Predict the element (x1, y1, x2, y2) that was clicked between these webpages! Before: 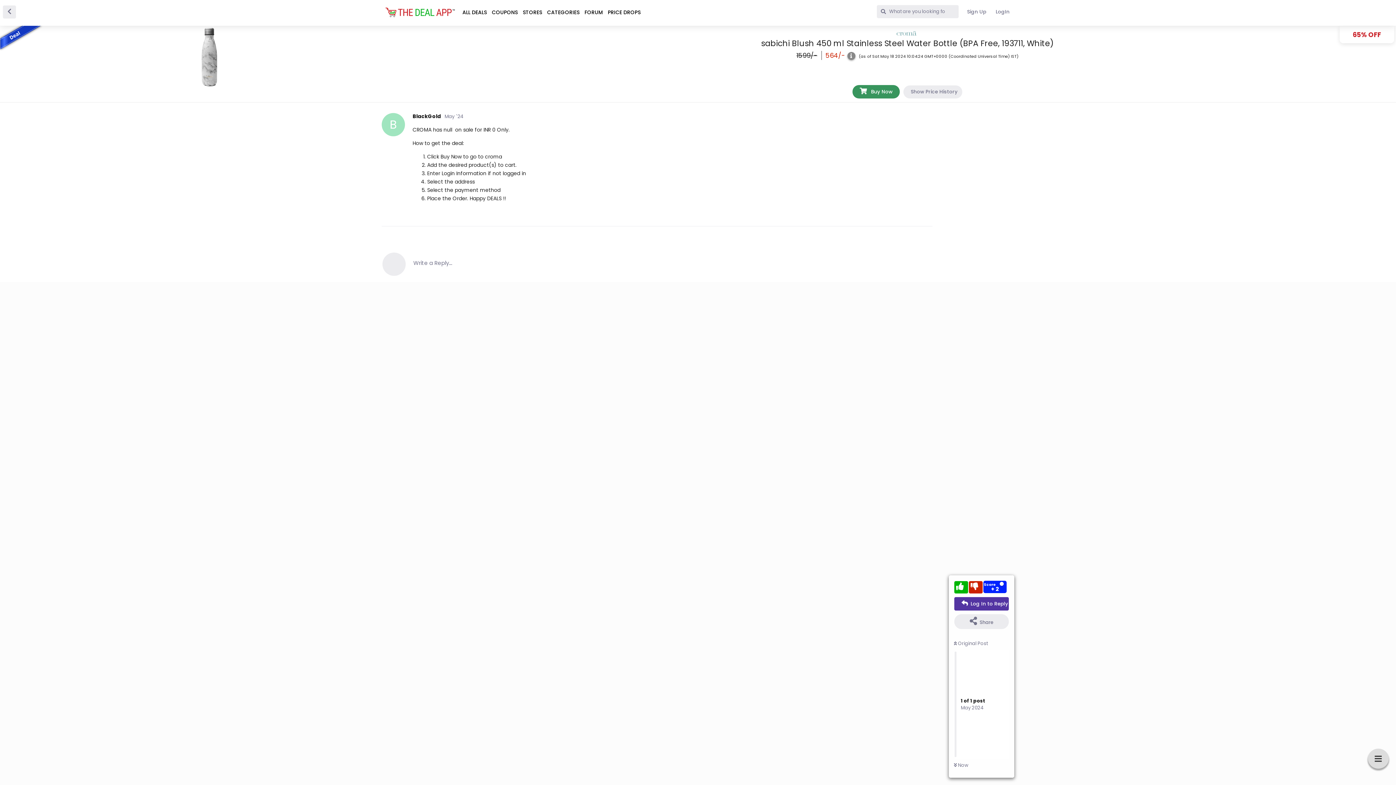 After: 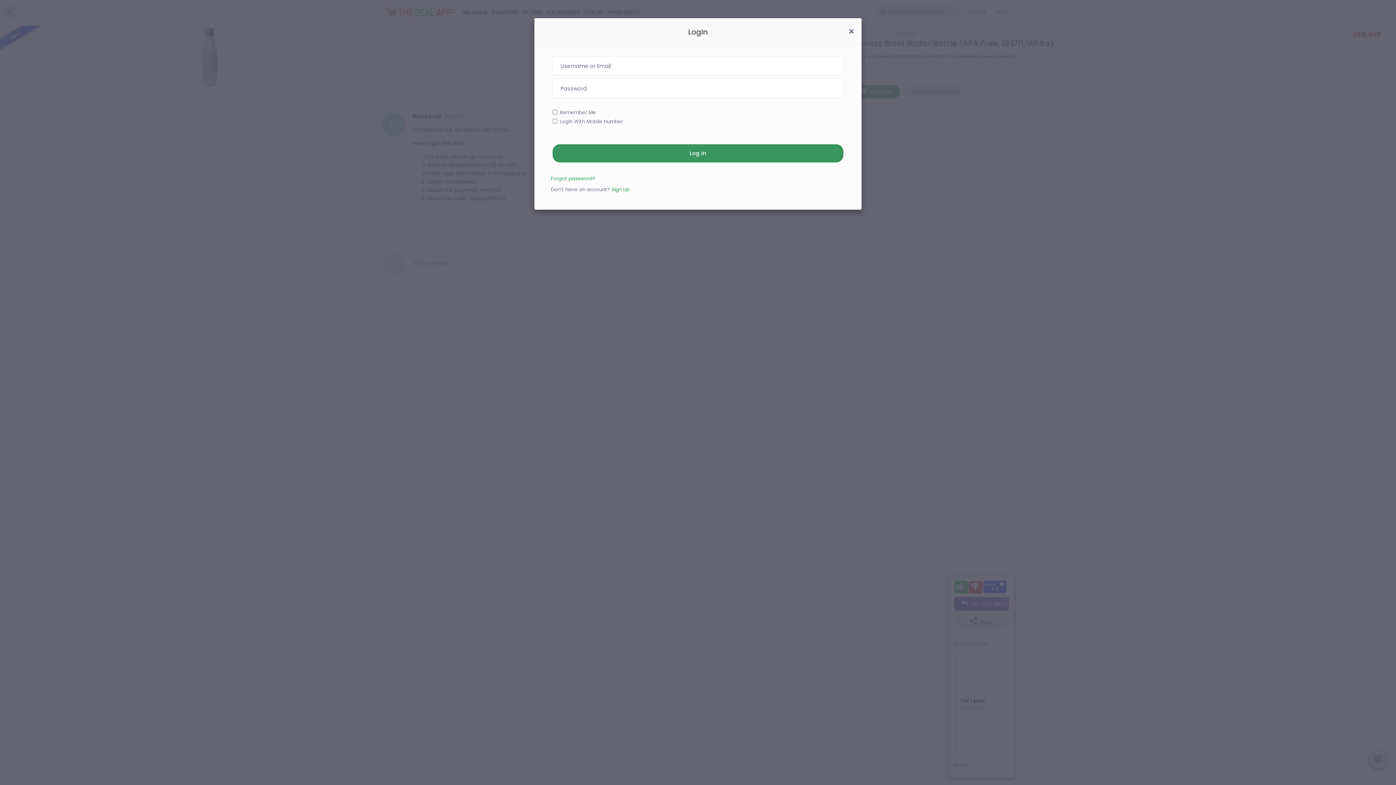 Action: label: Log In to Reply bbox: (954, 597, 1009, 610)